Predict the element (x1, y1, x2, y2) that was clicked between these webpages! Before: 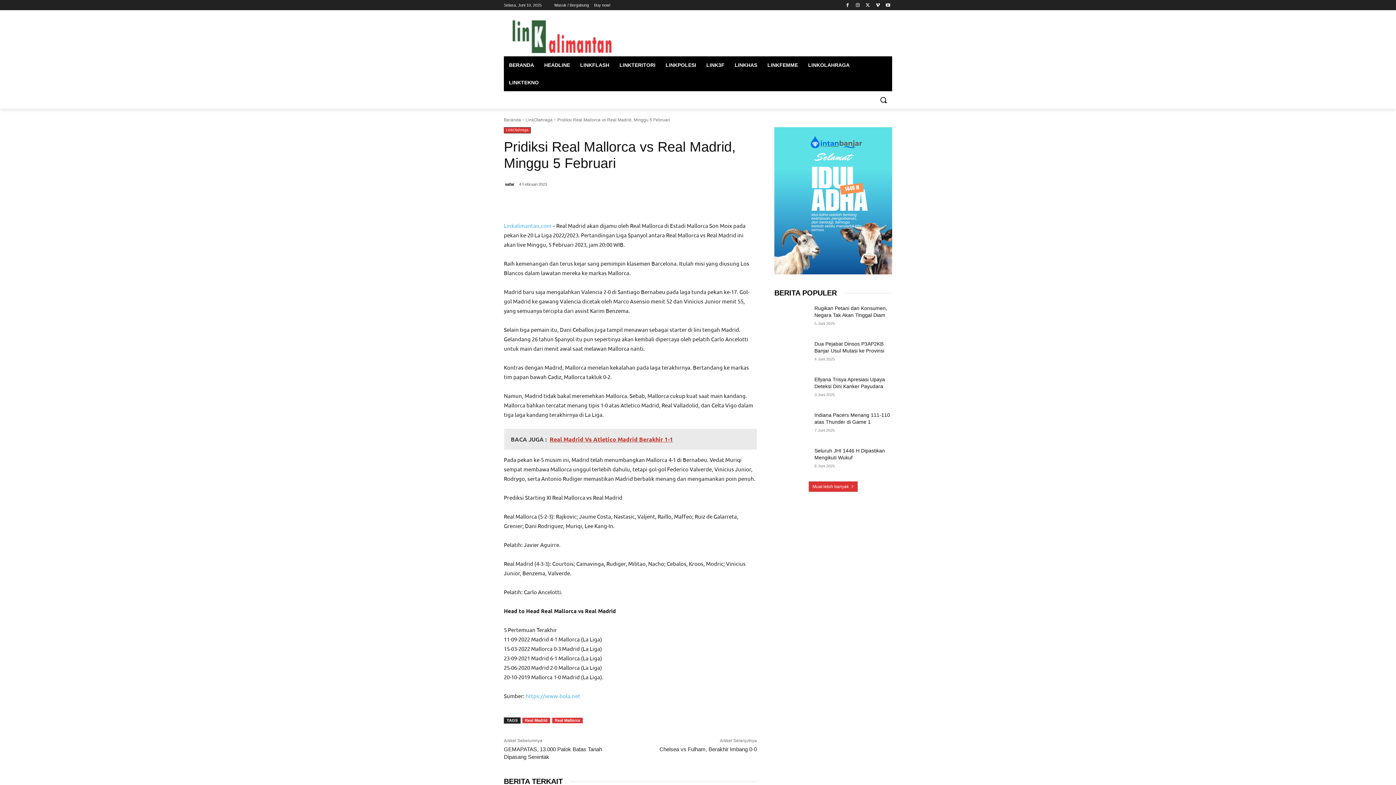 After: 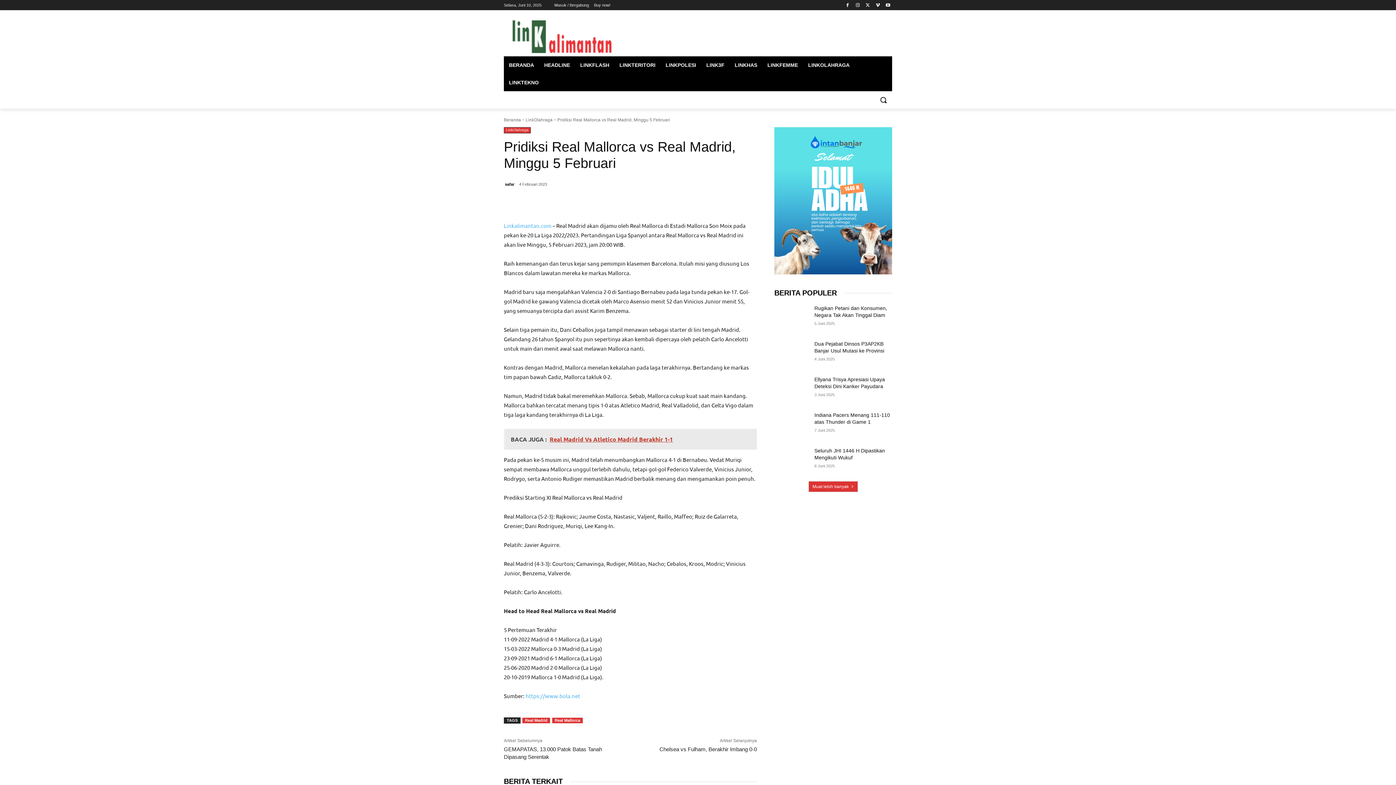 Action: label: Search bbox: (874, 91, 892, 108)